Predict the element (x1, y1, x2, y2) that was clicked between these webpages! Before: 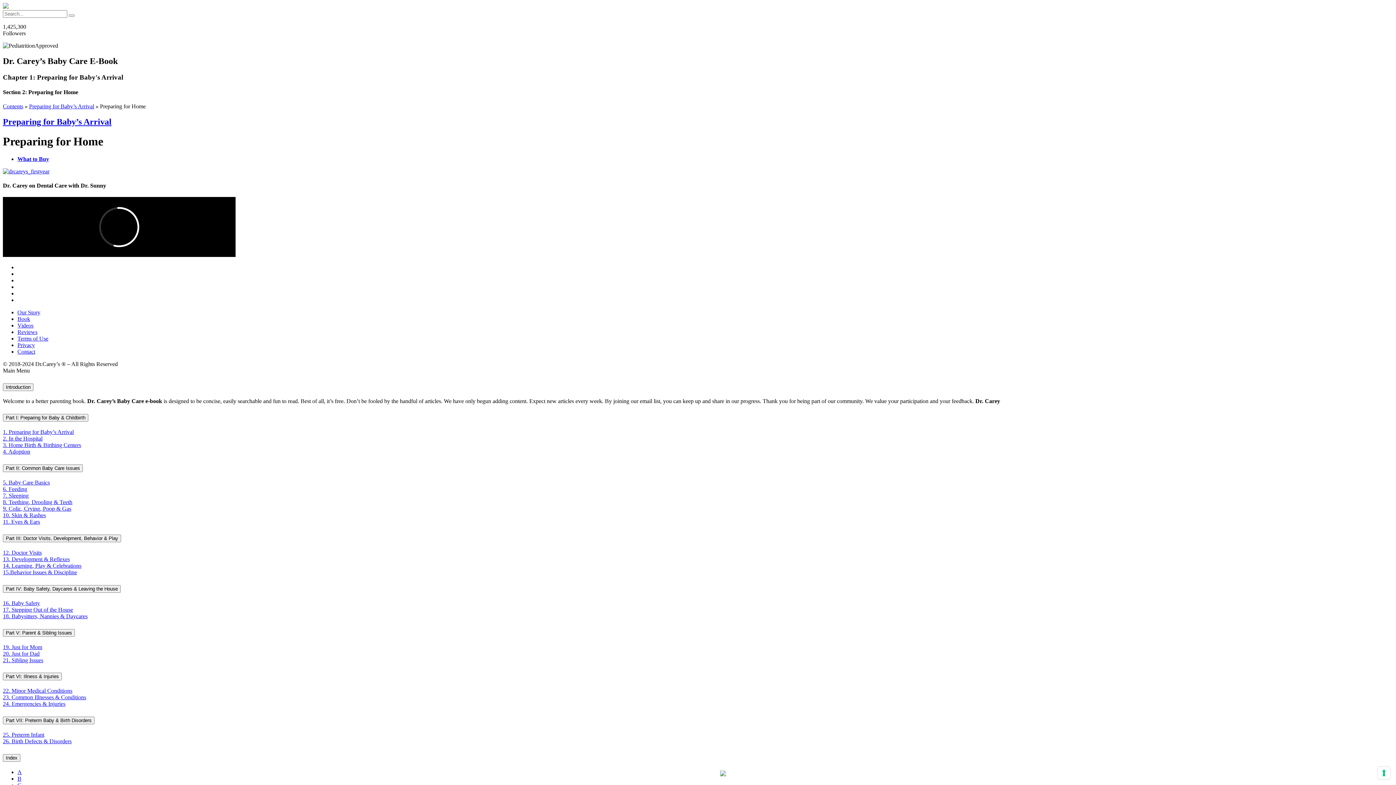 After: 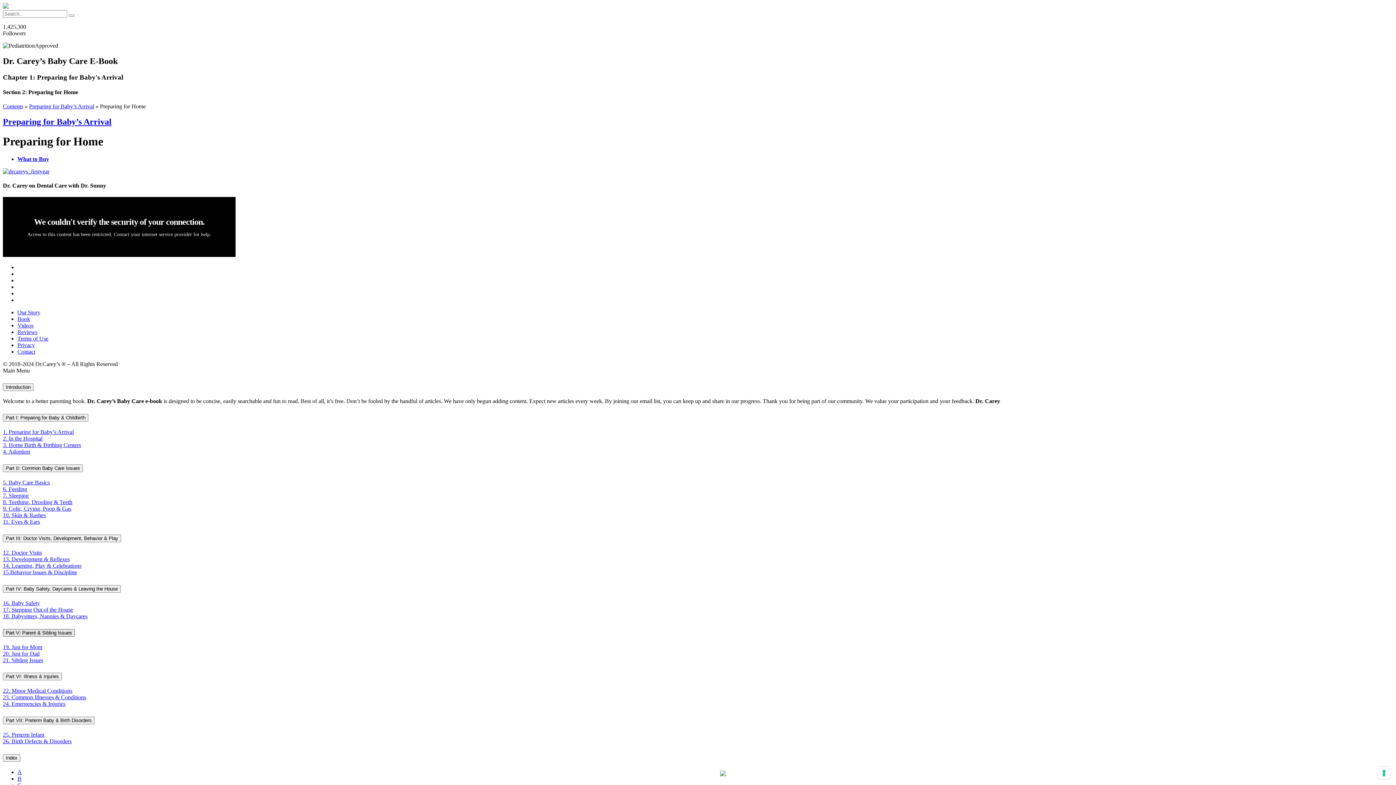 Action: bbox: (2, 629, 74, 636) label: Part V: Parent & Sibling Issues